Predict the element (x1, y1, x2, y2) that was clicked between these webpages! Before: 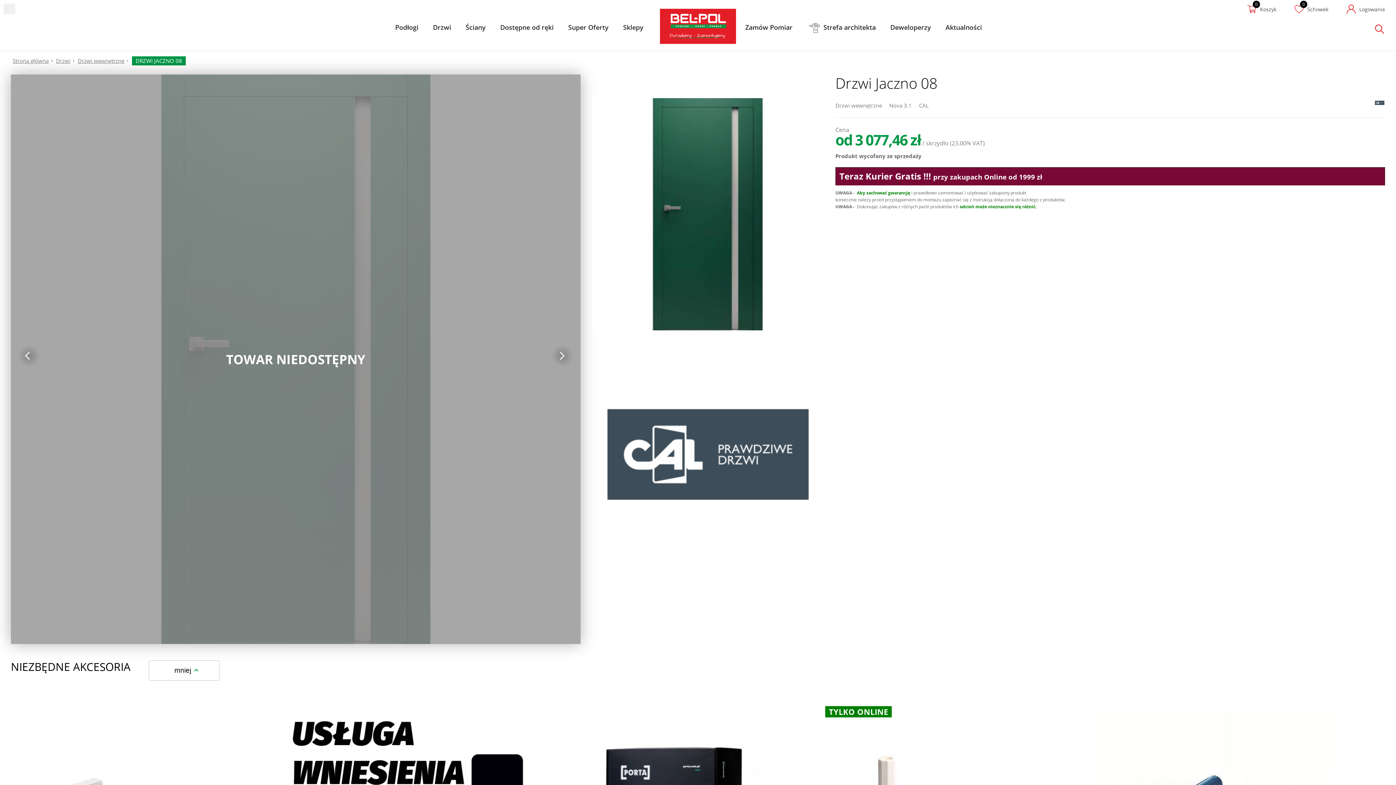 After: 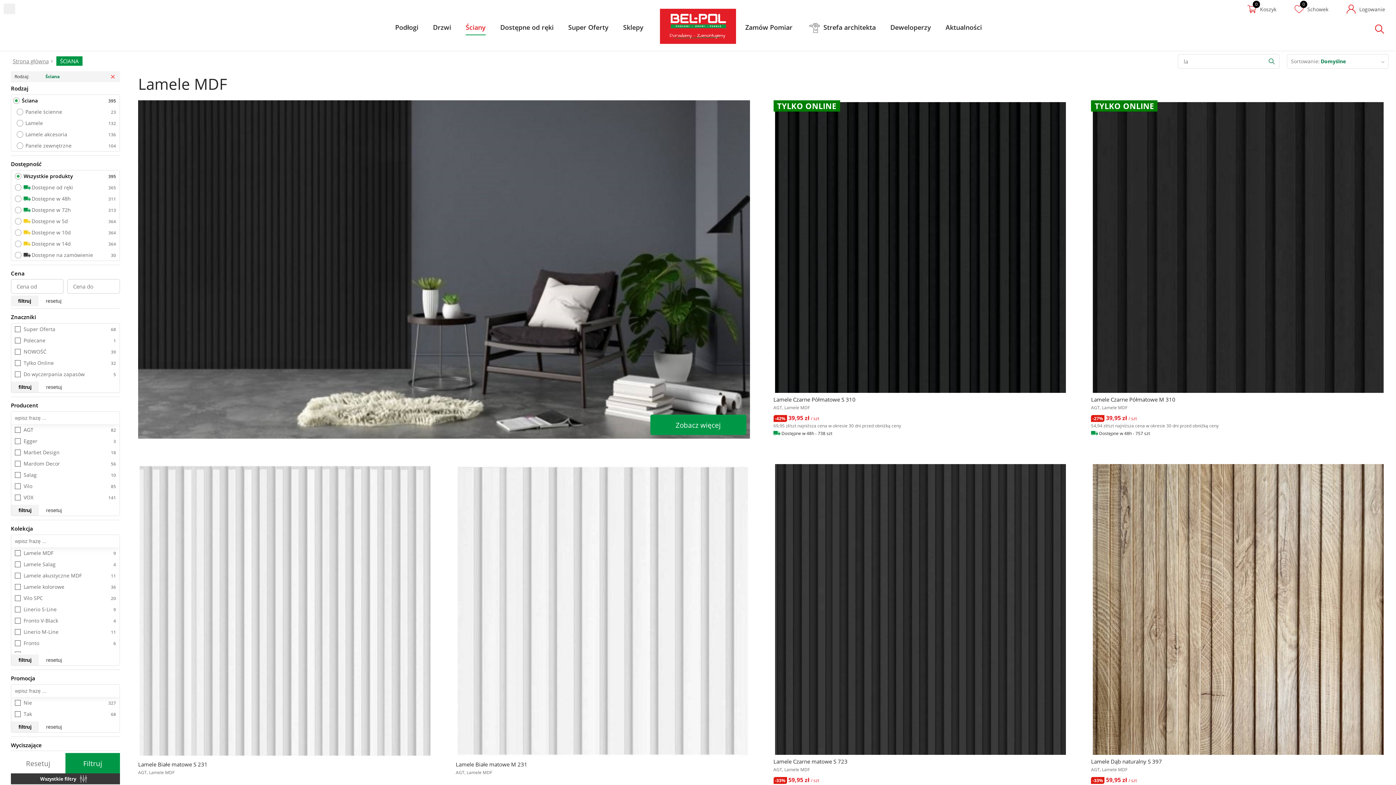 Action: bbox: (465, 3, 485, 50) label: Ściany